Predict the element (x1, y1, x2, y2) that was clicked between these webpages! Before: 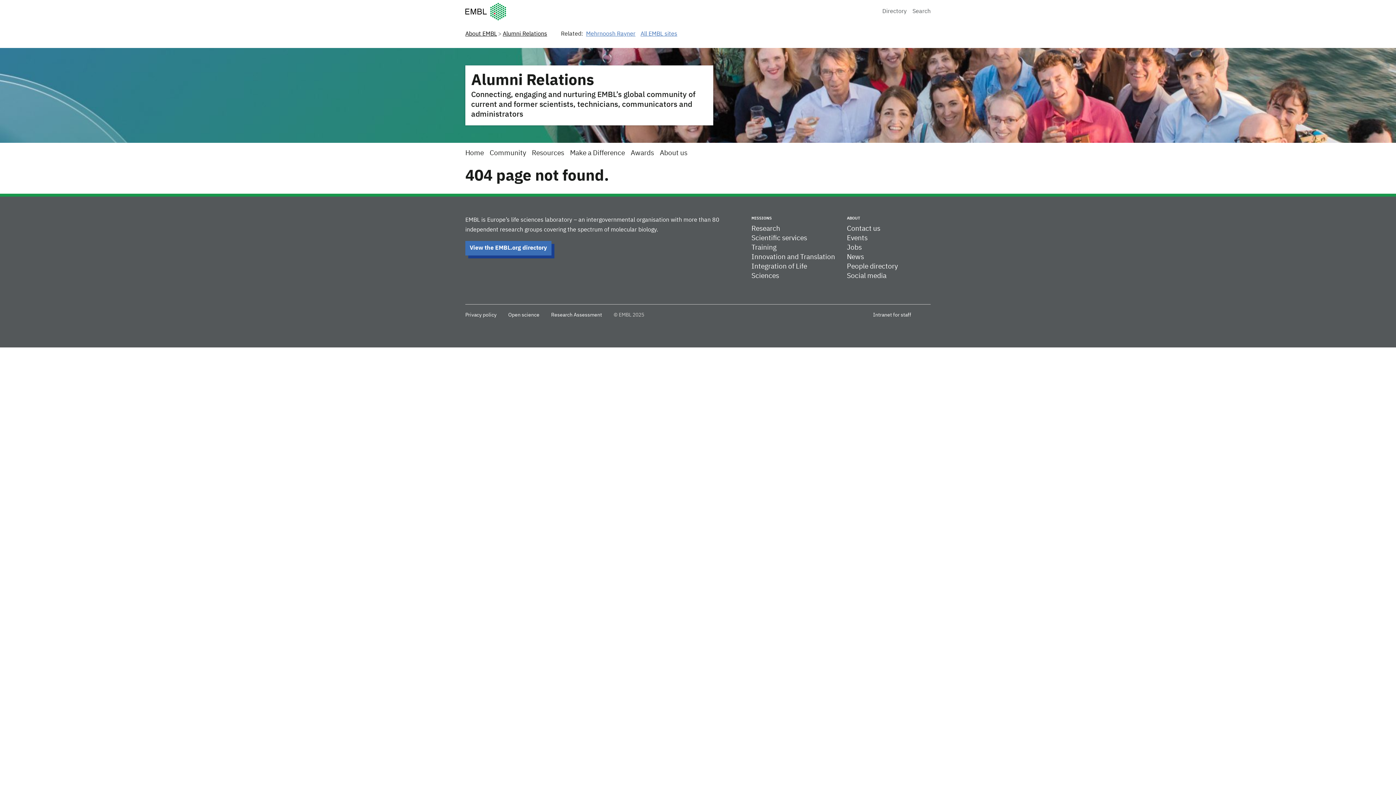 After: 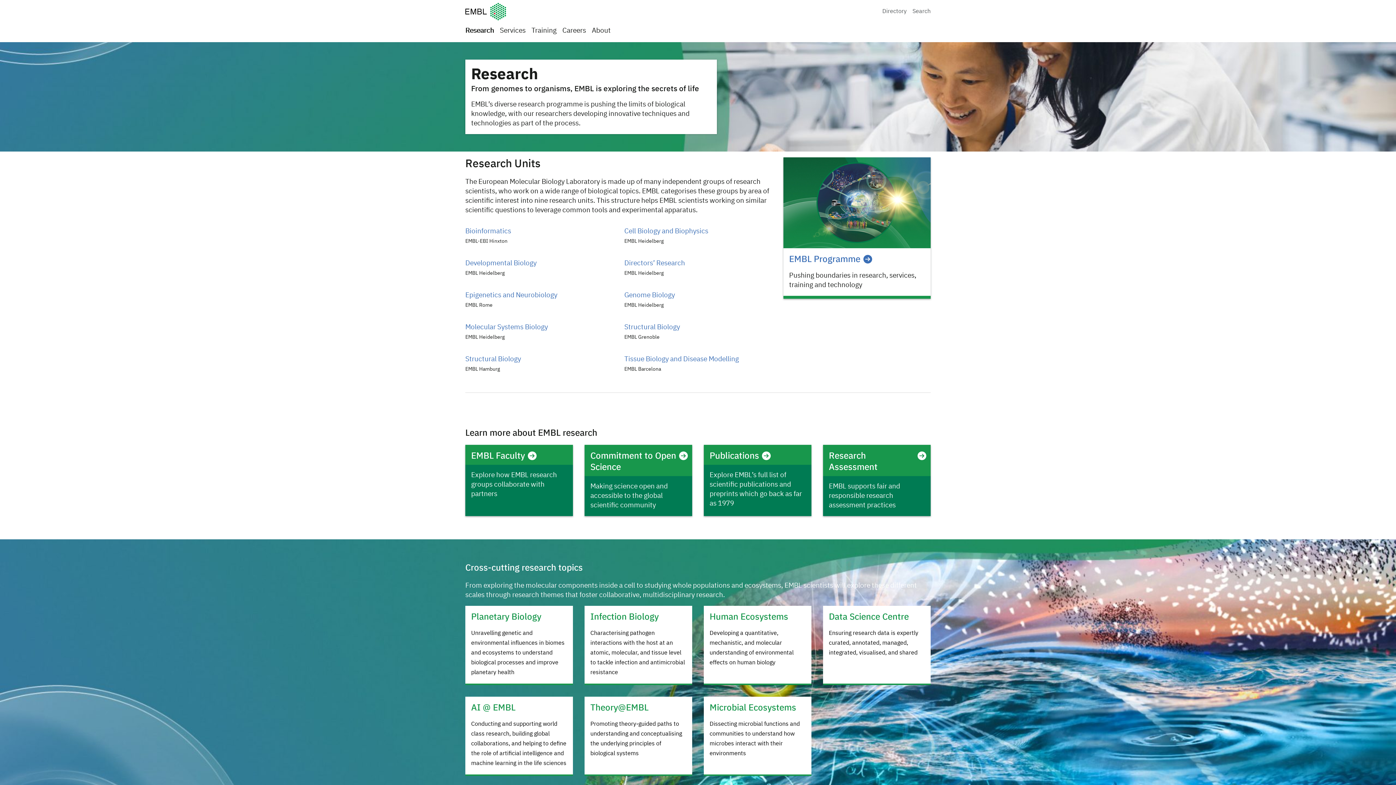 Action: label: Research bbox: (751, 225, 780, 232)